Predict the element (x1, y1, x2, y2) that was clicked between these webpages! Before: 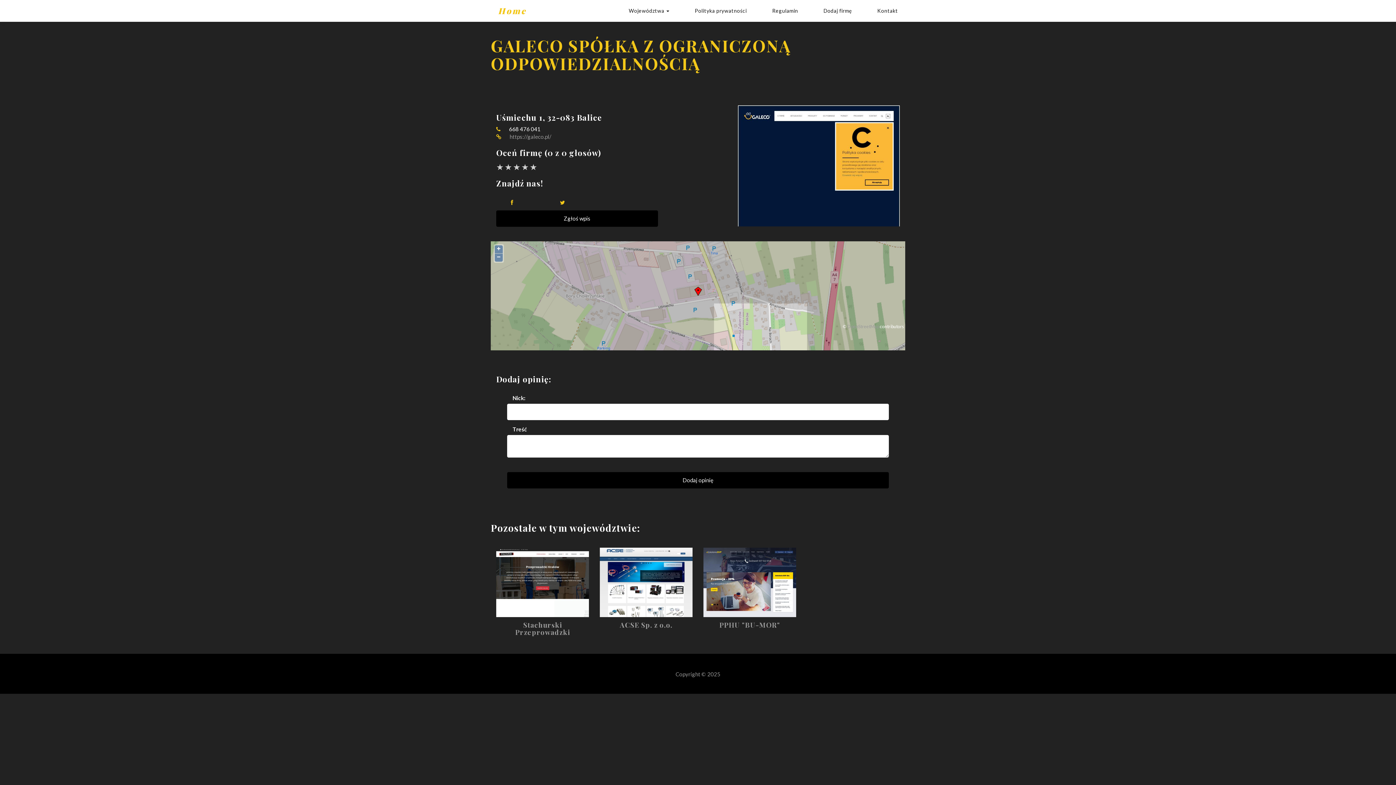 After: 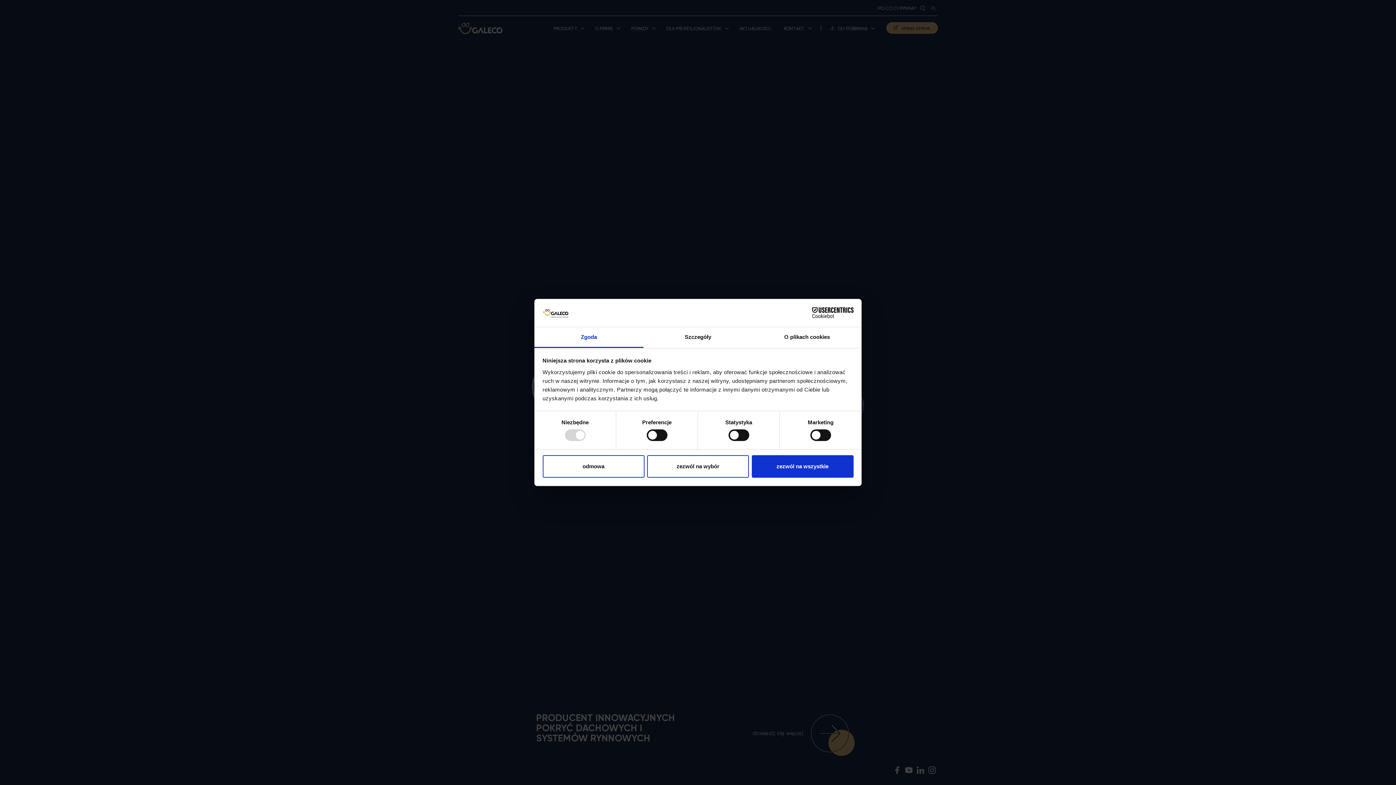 Action: bbox: (509, 133, 551, 140) label: https://galeco.pl/